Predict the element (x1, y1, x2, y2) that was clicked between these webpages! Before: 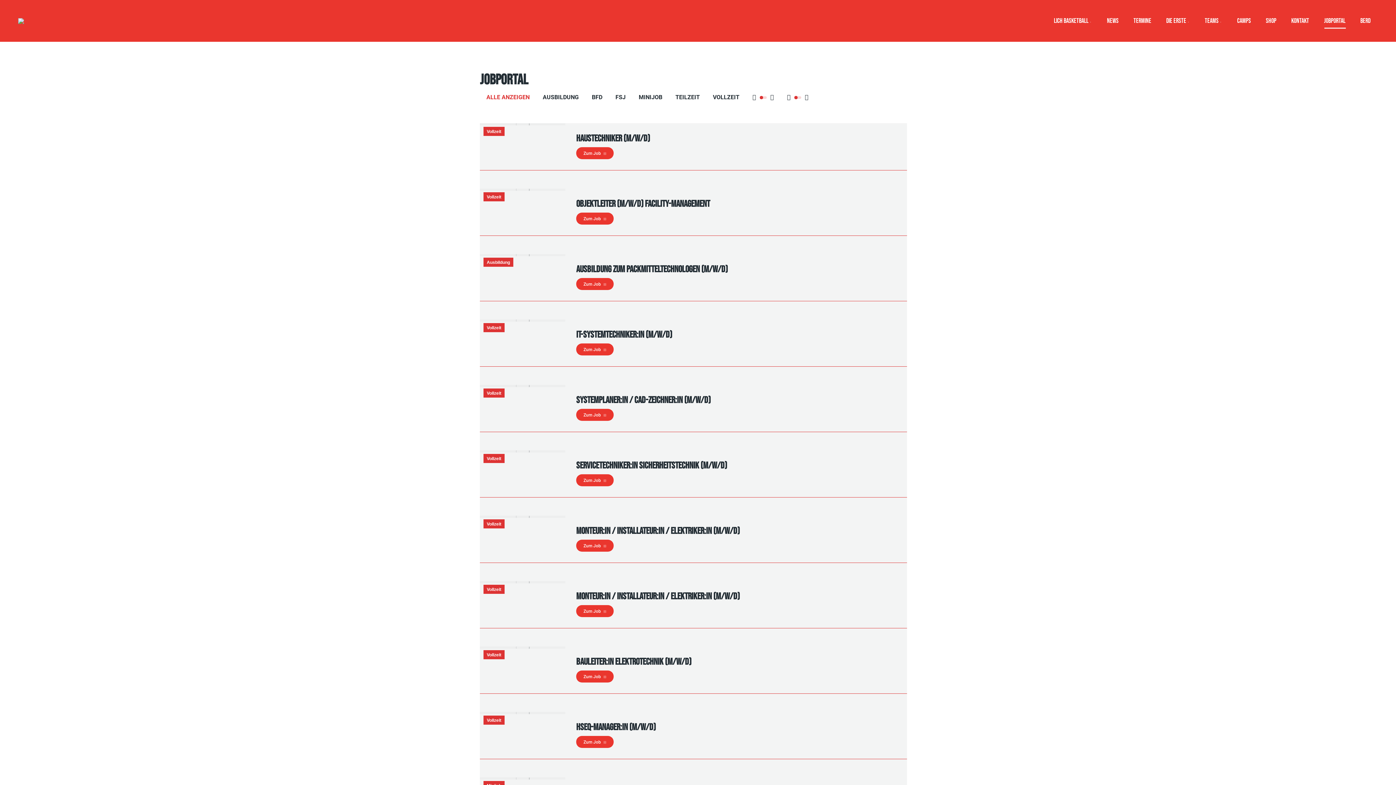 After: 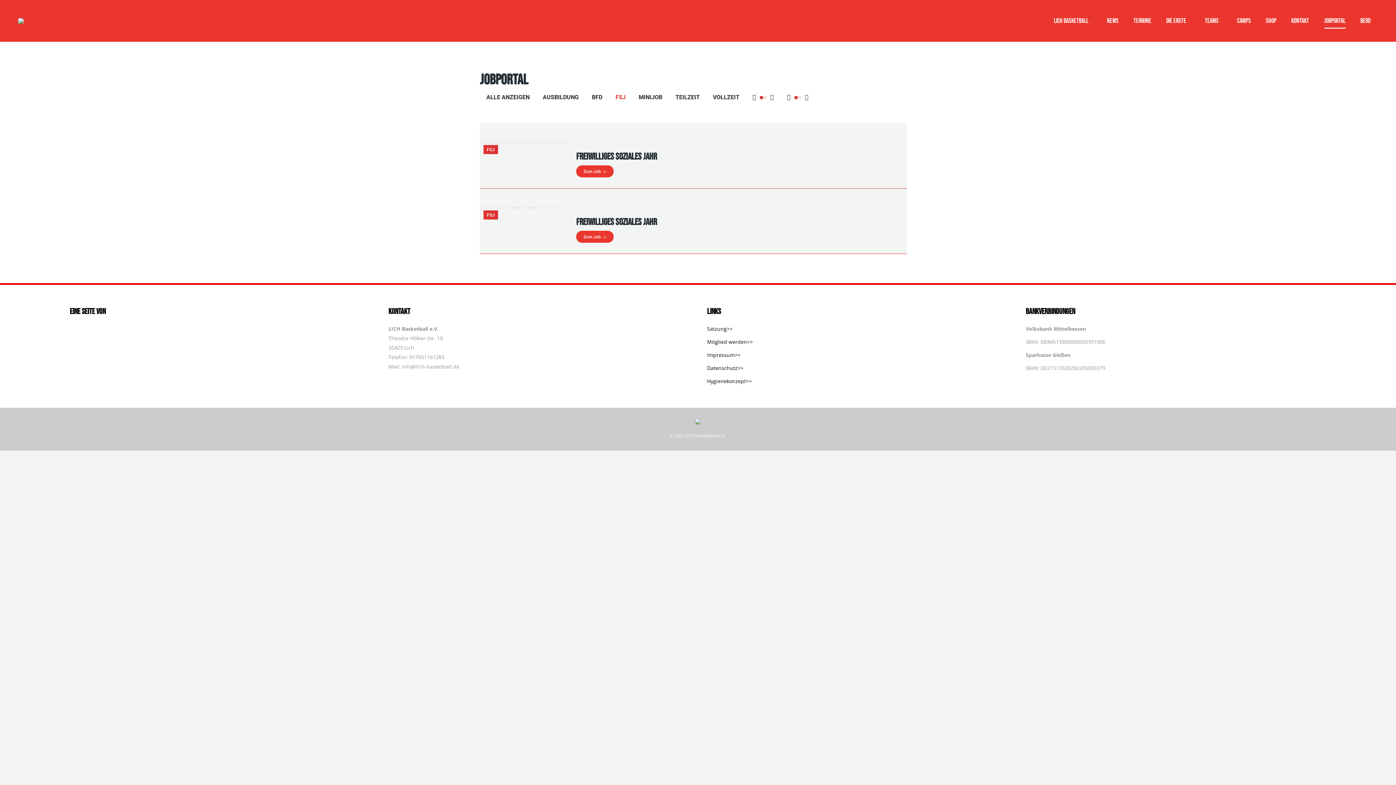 Action: bbox: (610, 90, 630, 103) label: FSJ